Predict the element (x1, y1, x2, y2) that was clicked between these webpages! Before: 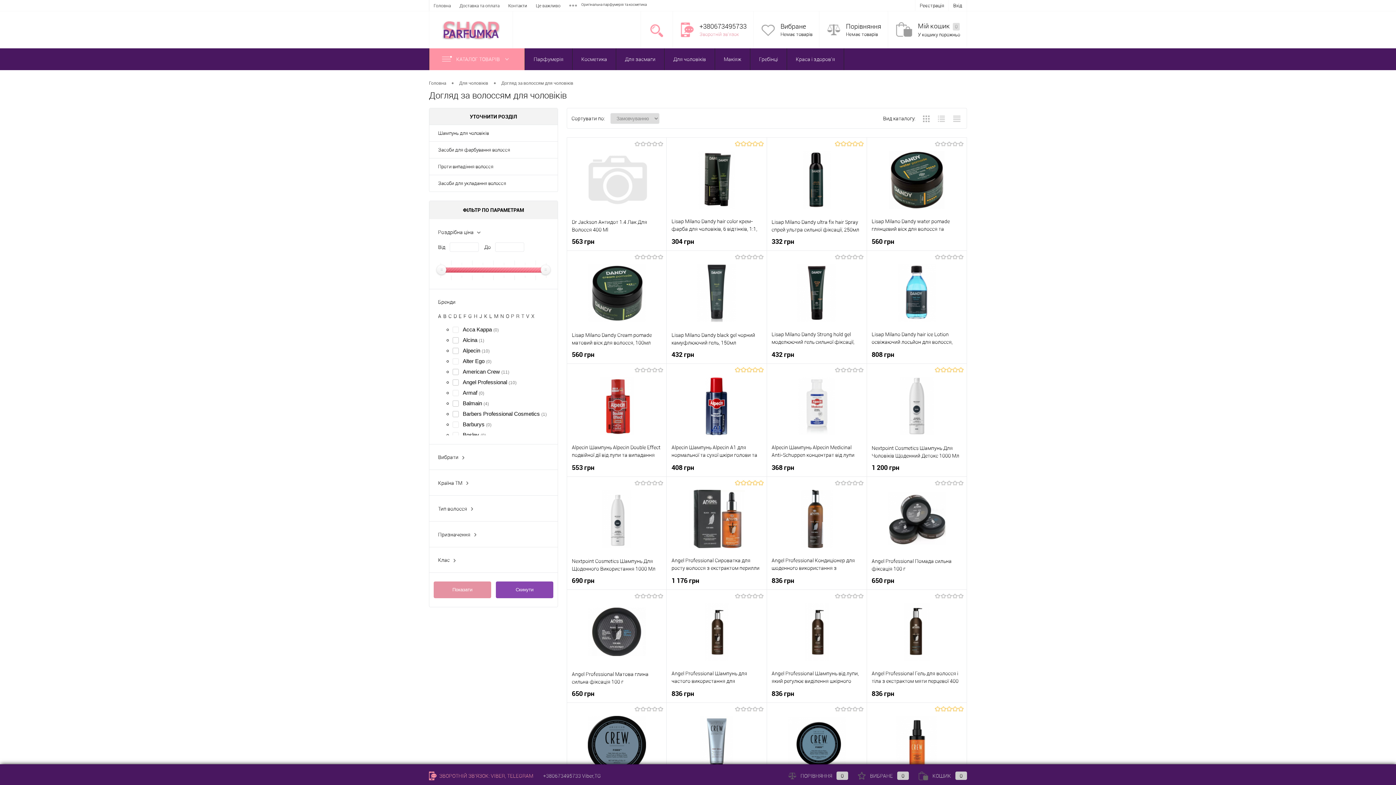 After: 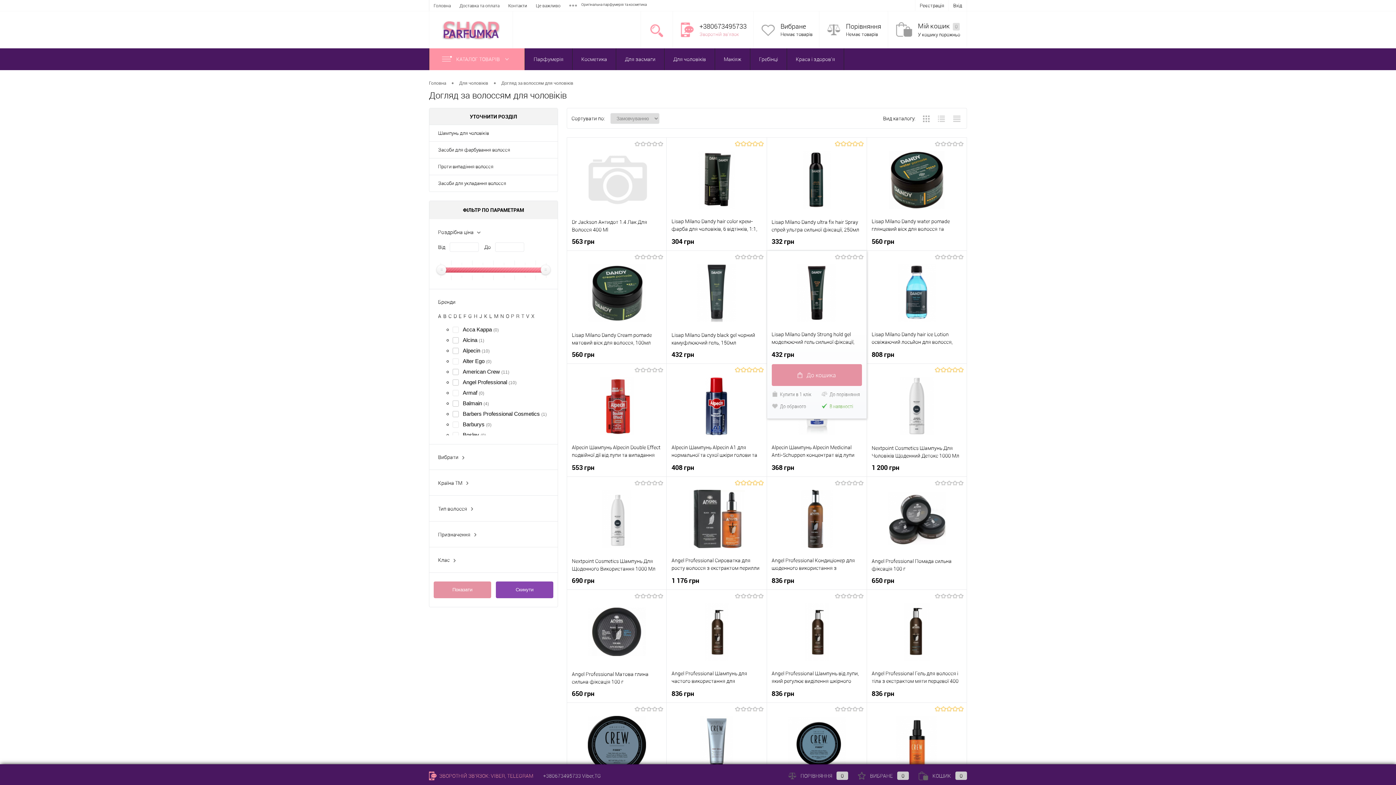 Action: bbox: (771, 350, 862, 358) label: 432 грн